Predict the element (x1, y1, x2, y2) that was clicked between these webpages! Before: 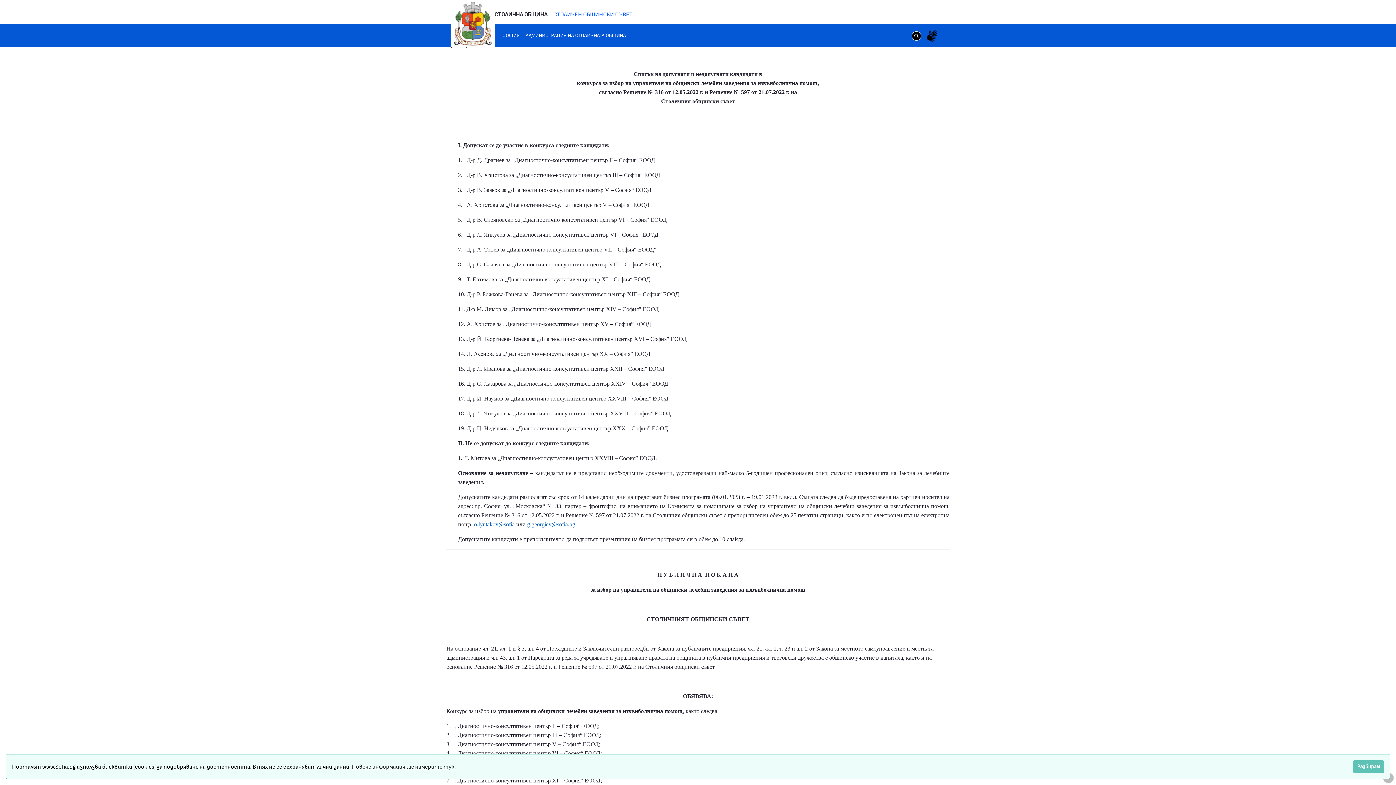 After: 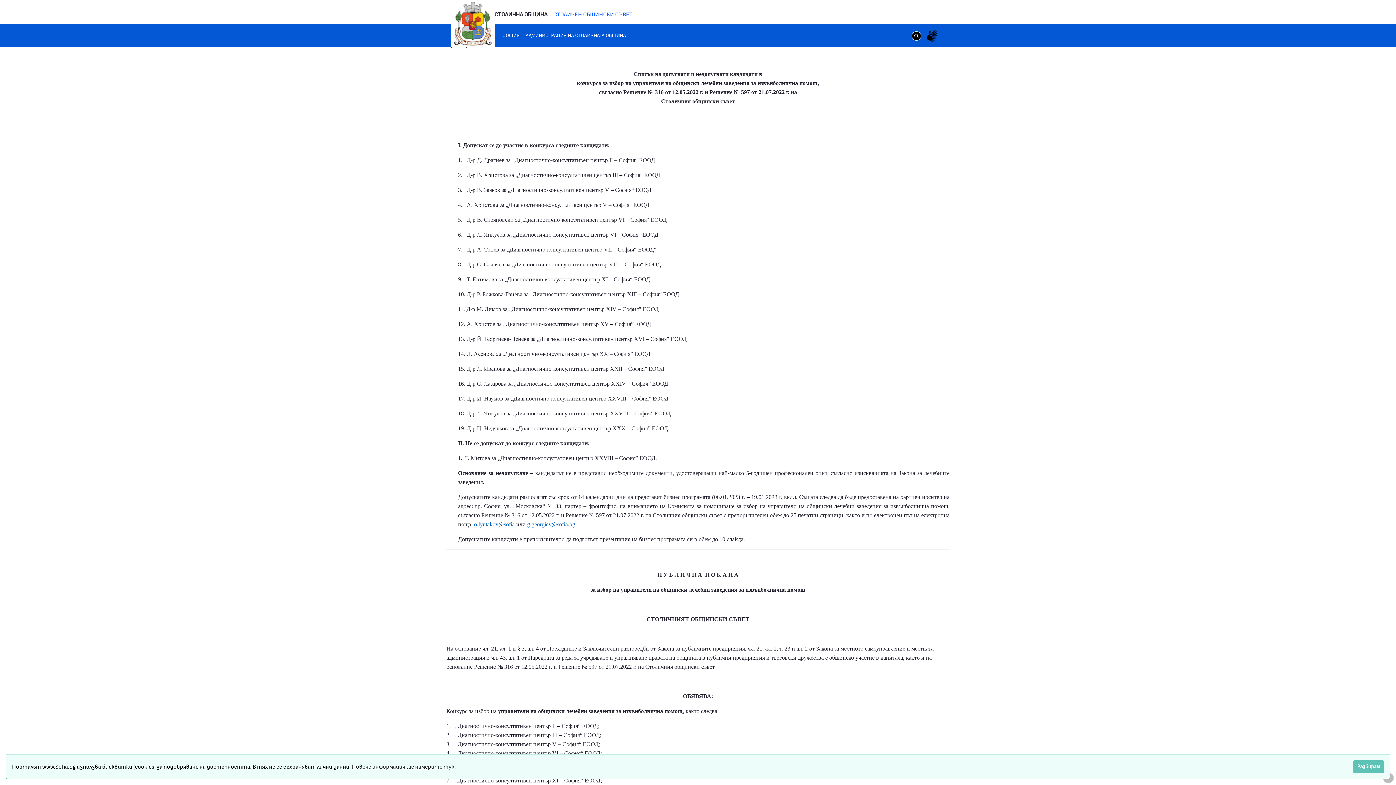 Action: label: o.lyutakov@sofia bbox: (474, 521, 514, 527)